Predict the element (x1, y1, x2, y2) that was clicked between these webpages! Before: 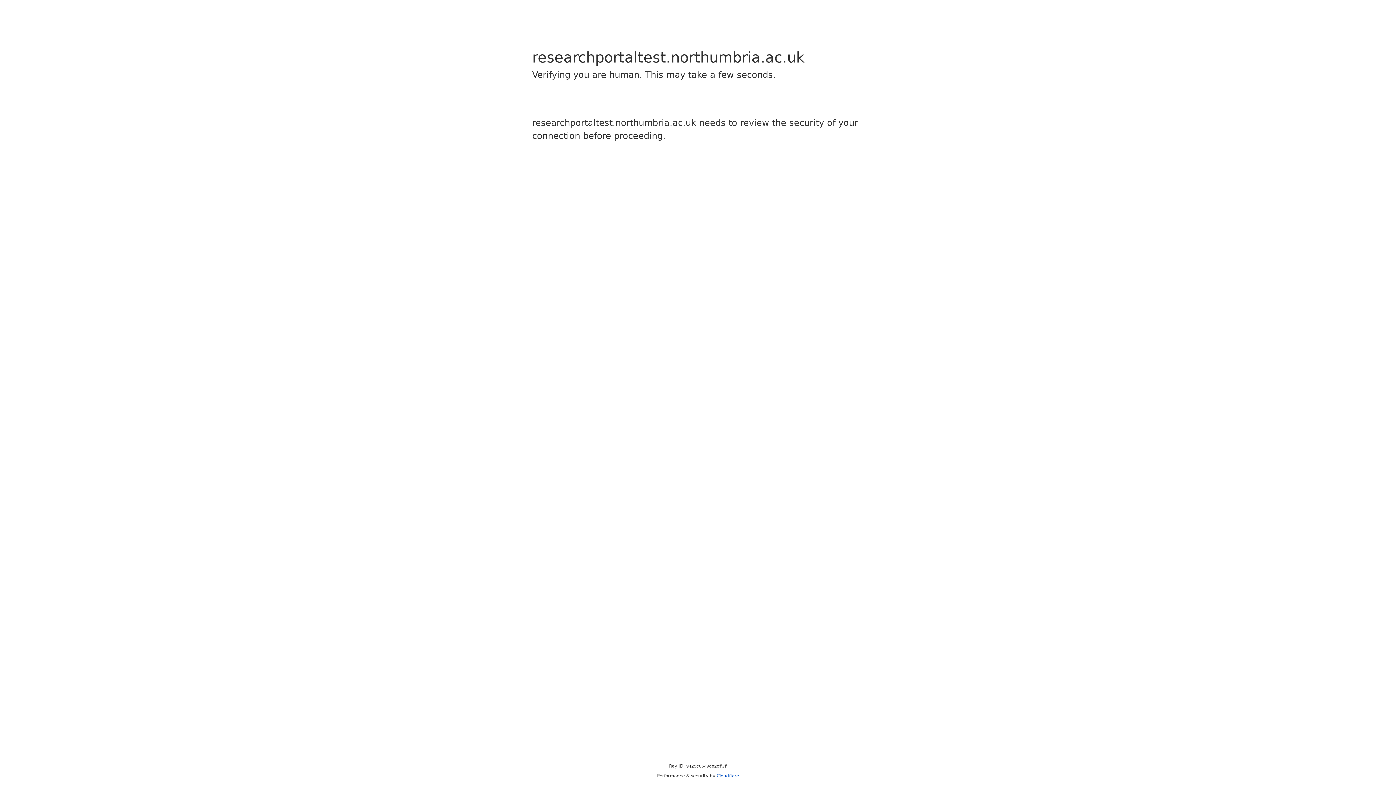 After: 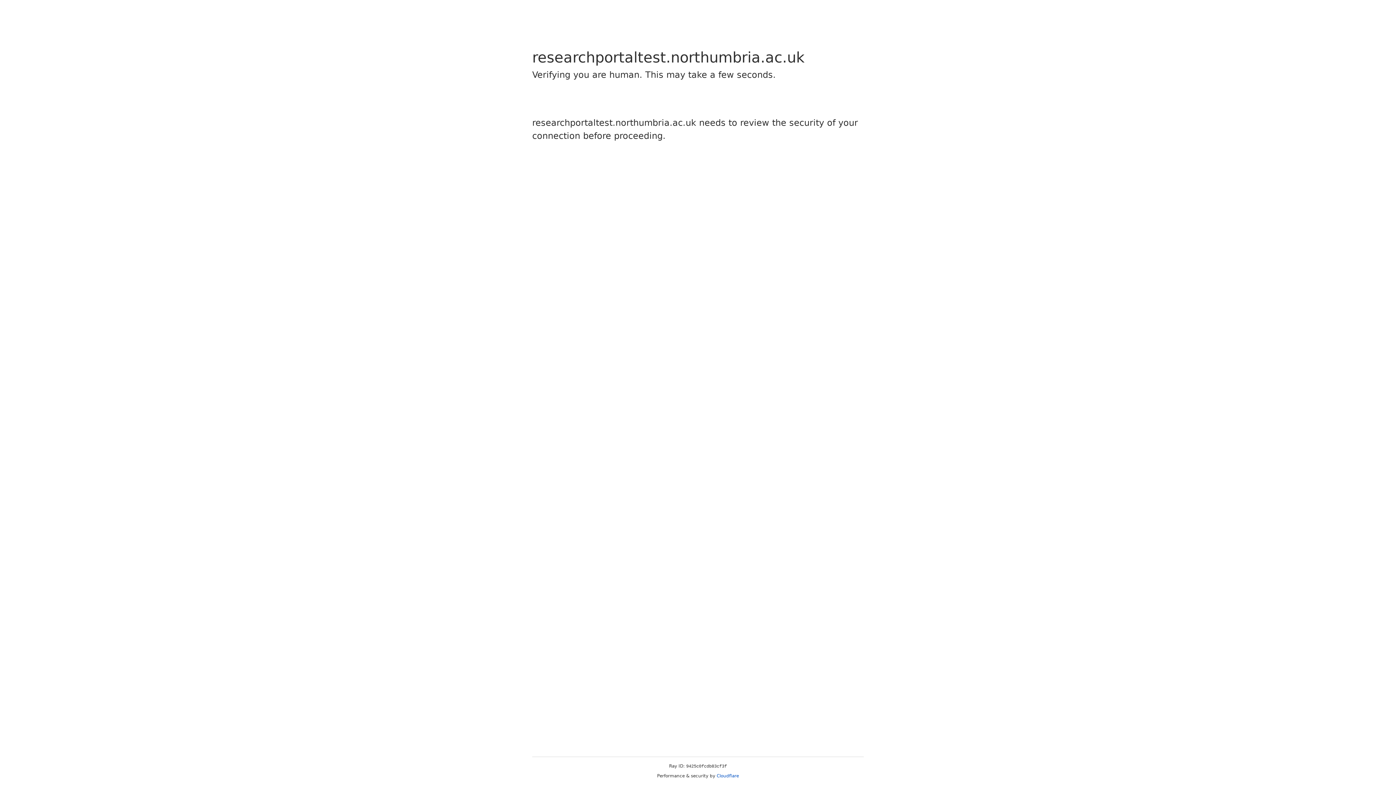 Action: label: Cloudflare bbox: (716, 773, 739, 778)